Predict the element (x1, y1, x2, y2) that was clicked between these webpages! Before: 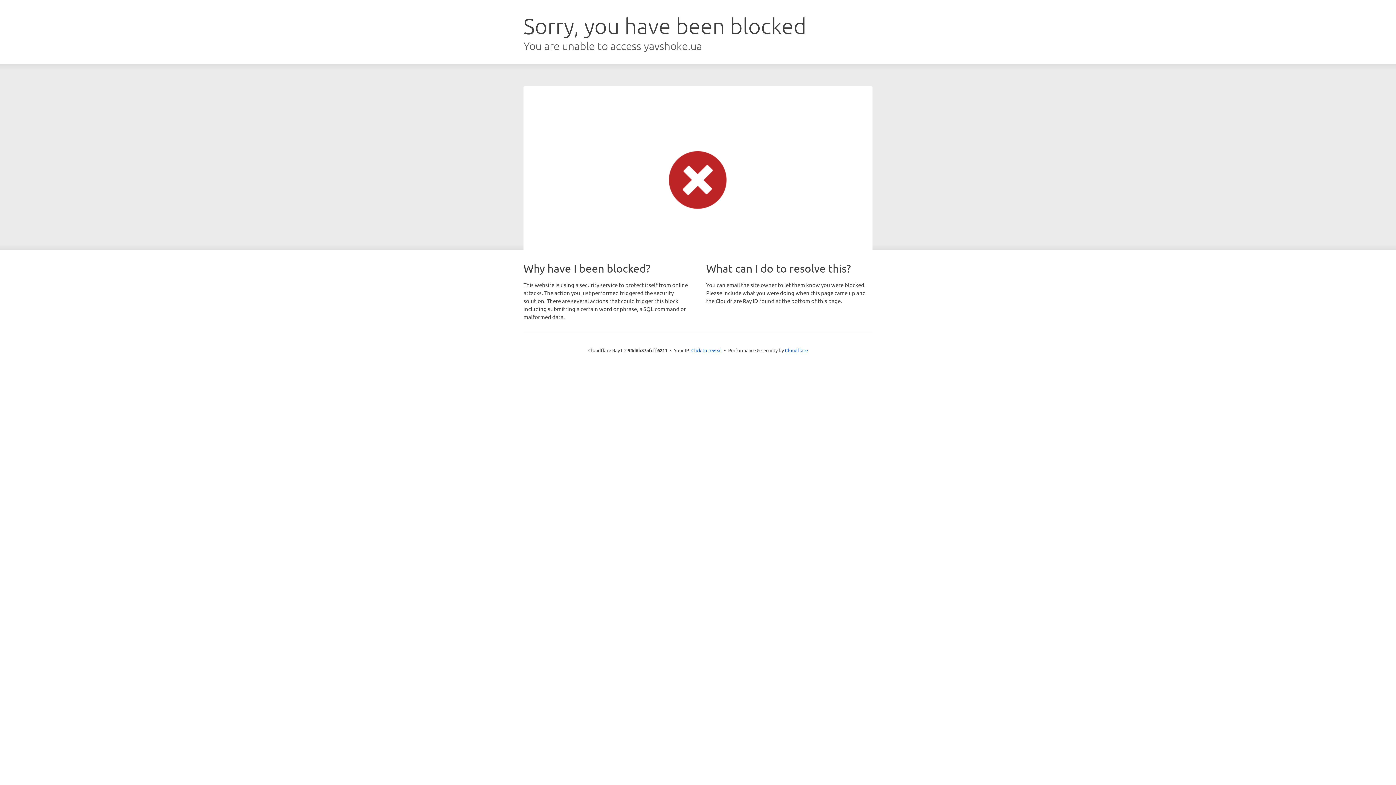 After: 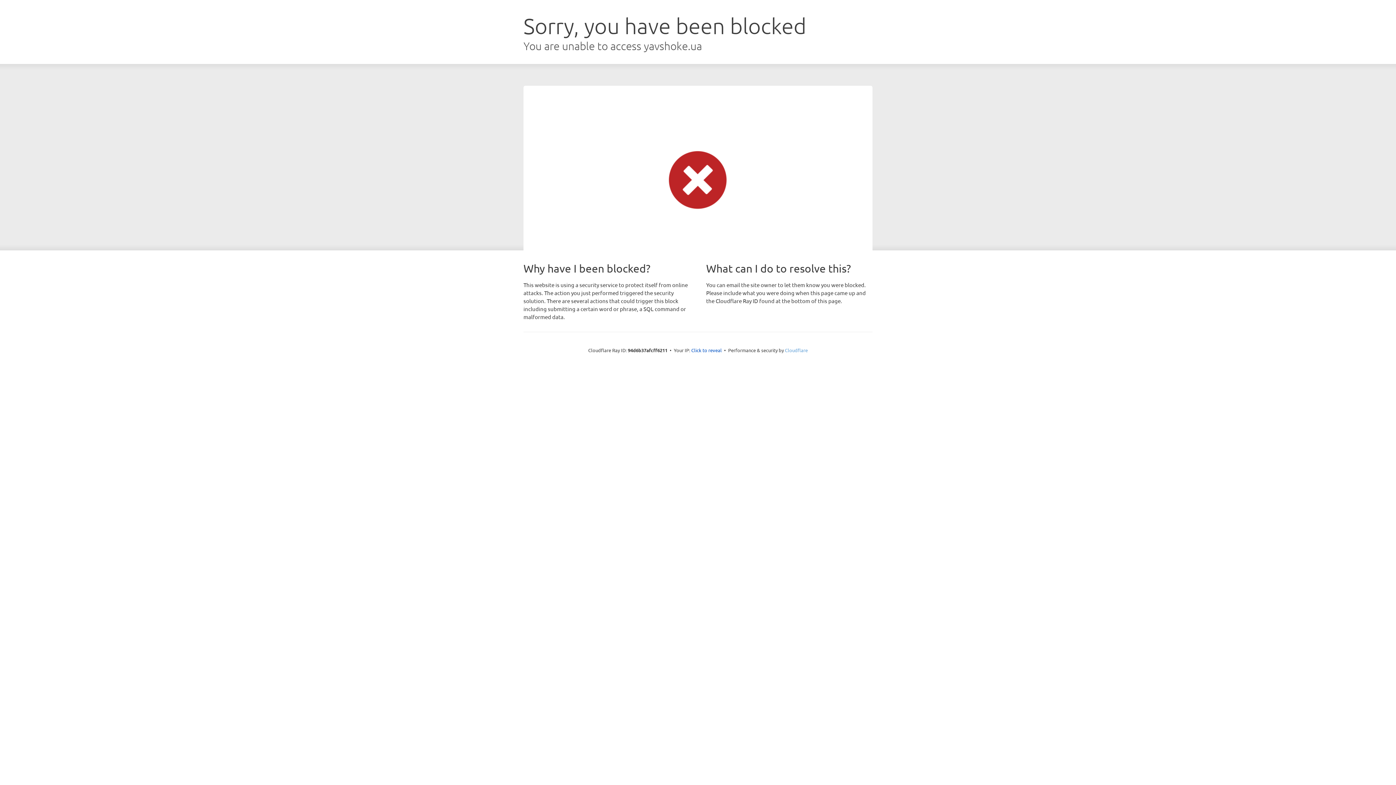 Action: bbox: (785, 347, 808, 353) label: Cloudflare